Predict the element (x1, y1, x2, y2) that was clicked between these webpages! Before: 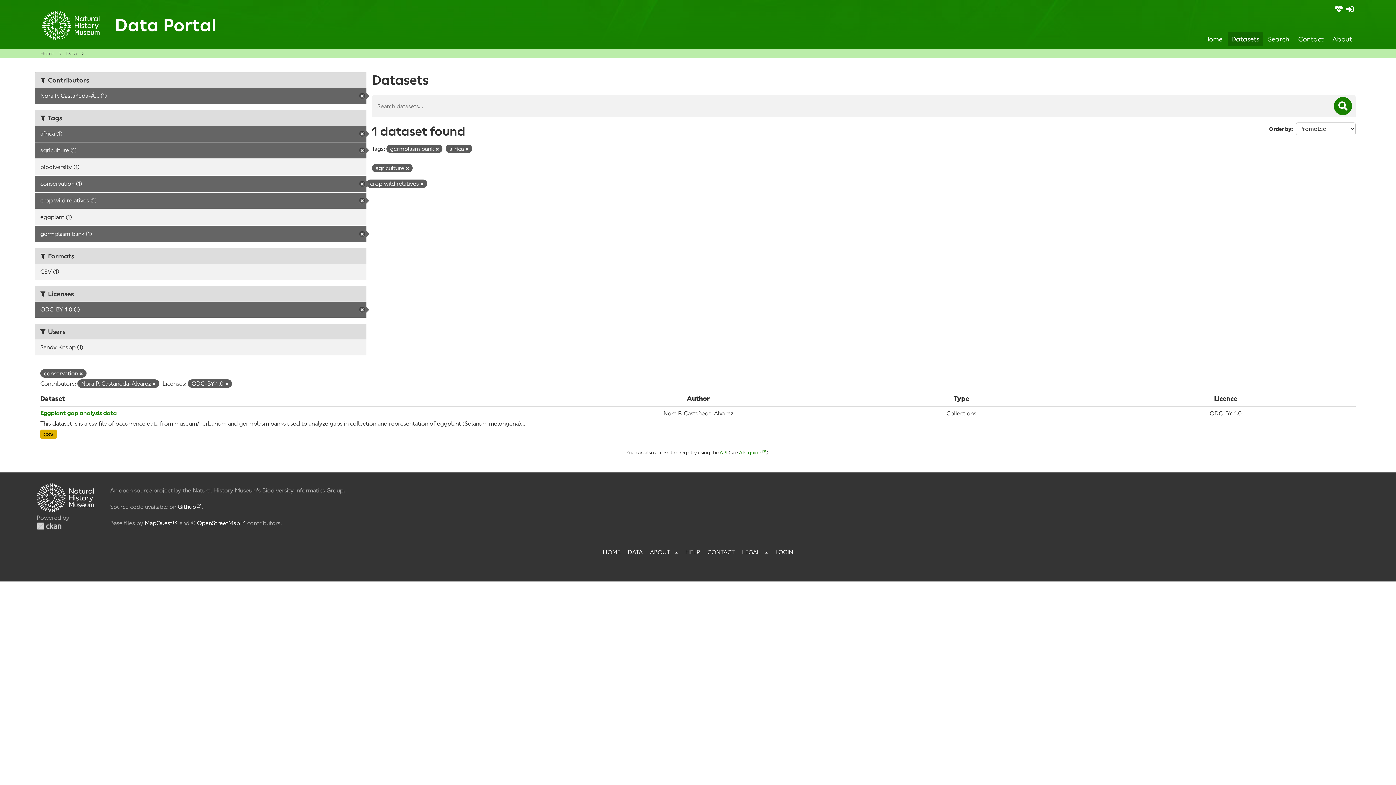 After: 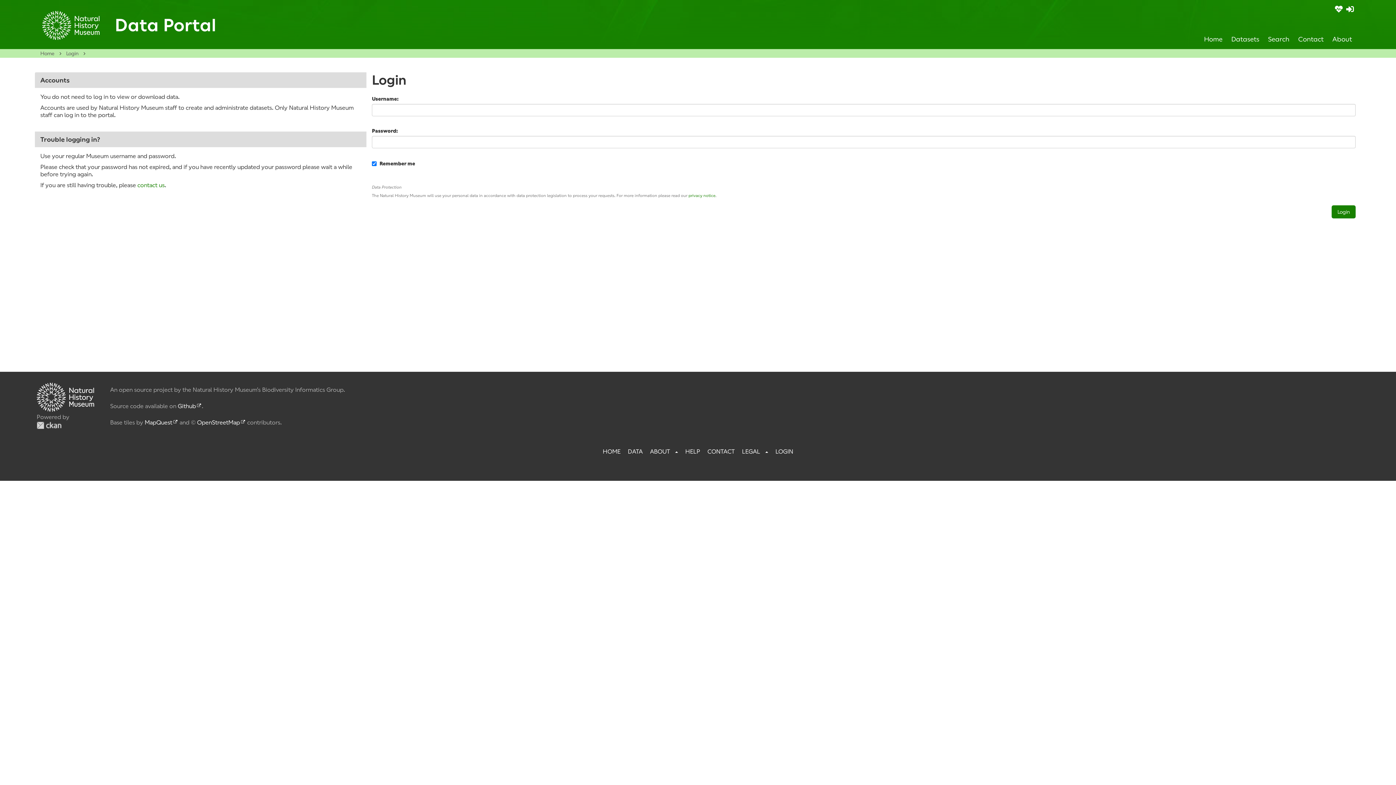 Action: label: Log in bbox: (1346, 5, 1354, 12)